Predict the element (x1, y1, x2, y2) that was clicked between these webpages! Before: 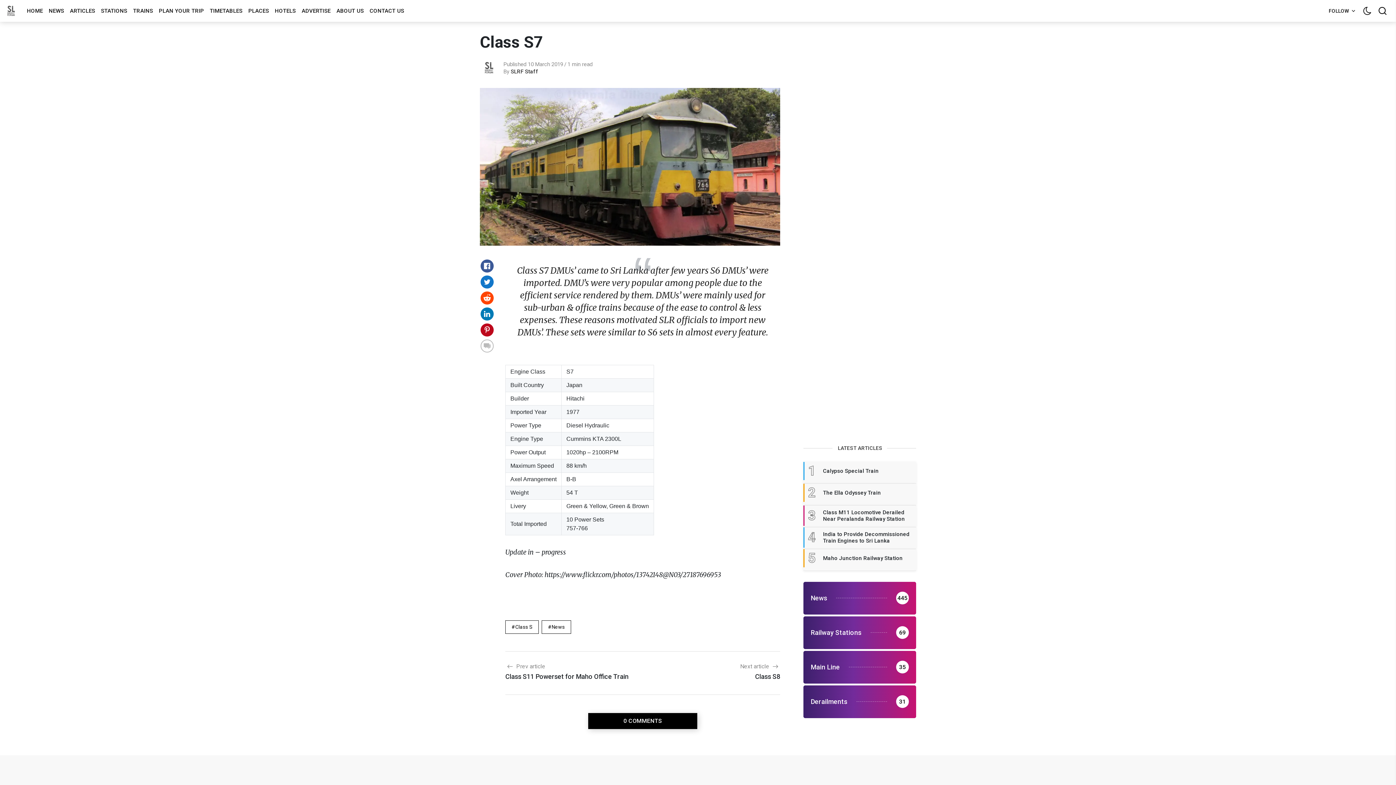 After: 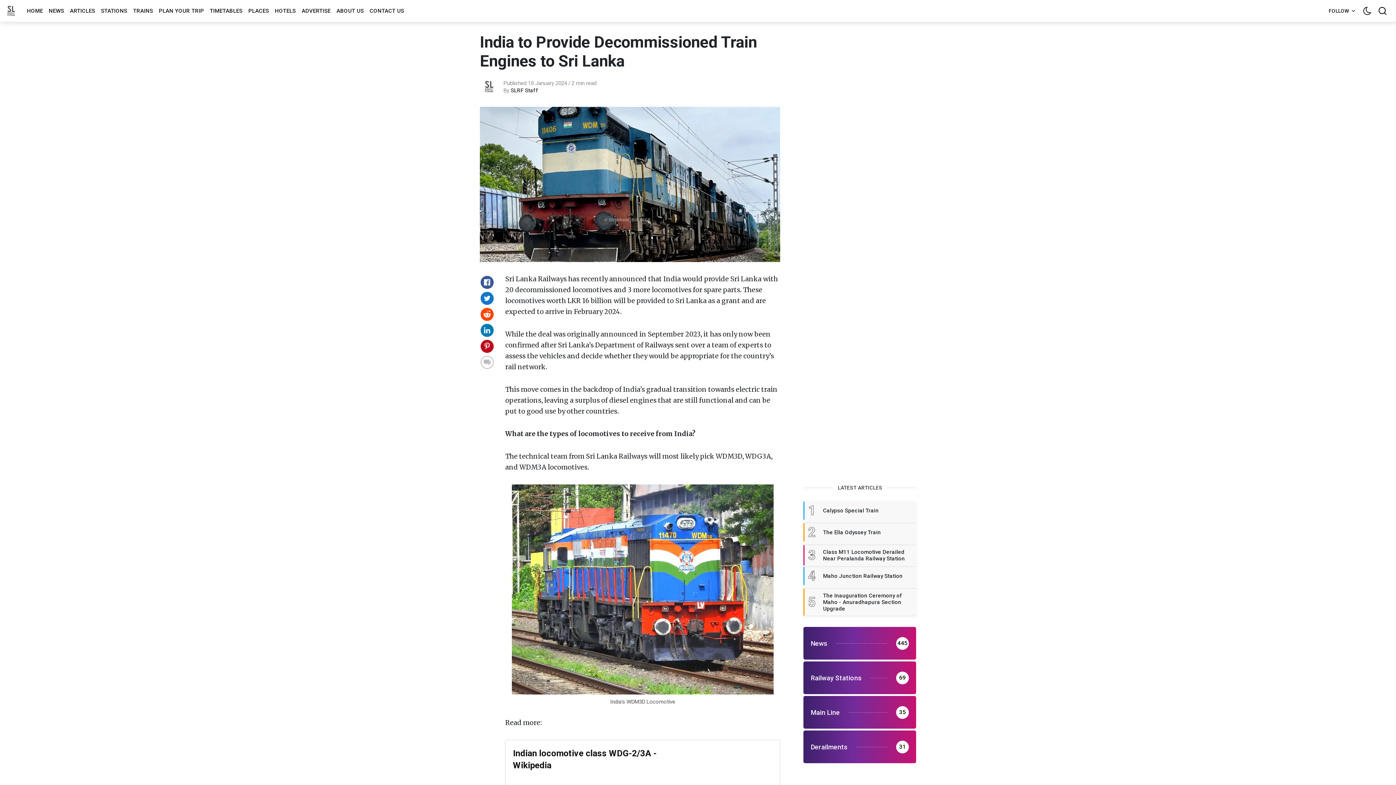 Action: bbox: (803, 527, 916, 547) label: 4
India to Provide Decommissioned Train Engines to Sri Lanka